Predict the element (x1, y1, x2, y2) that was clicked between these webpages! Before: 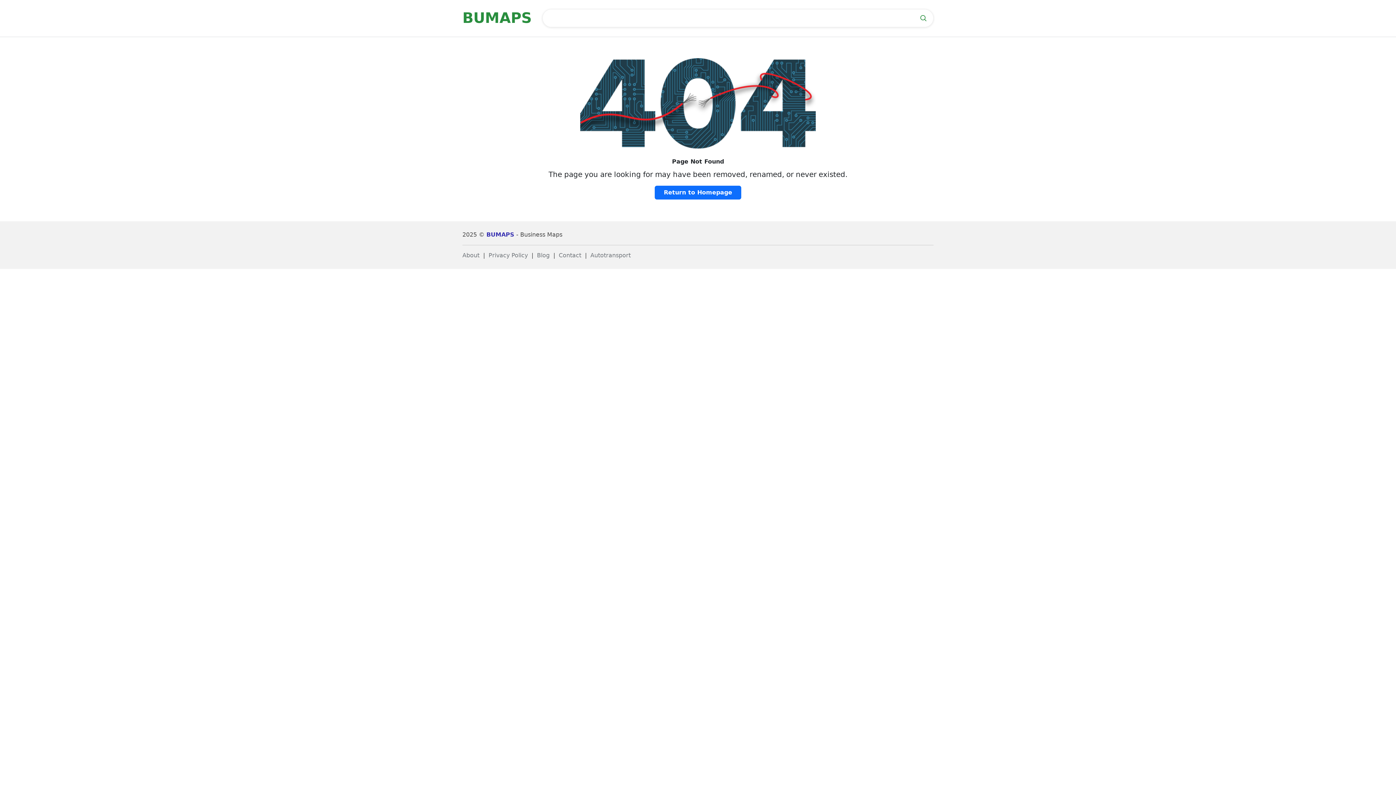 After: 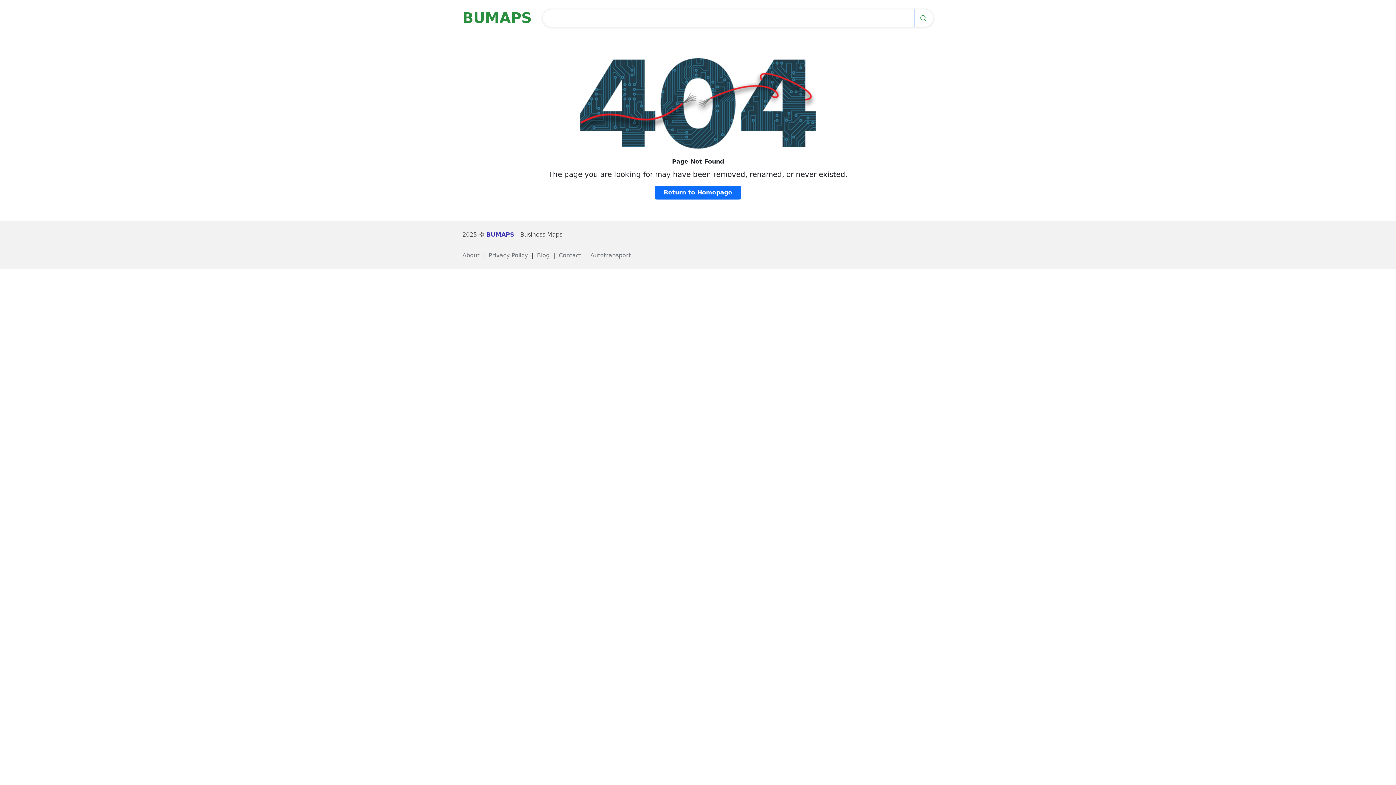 Action: bbox: (913, 9, 933, 26)